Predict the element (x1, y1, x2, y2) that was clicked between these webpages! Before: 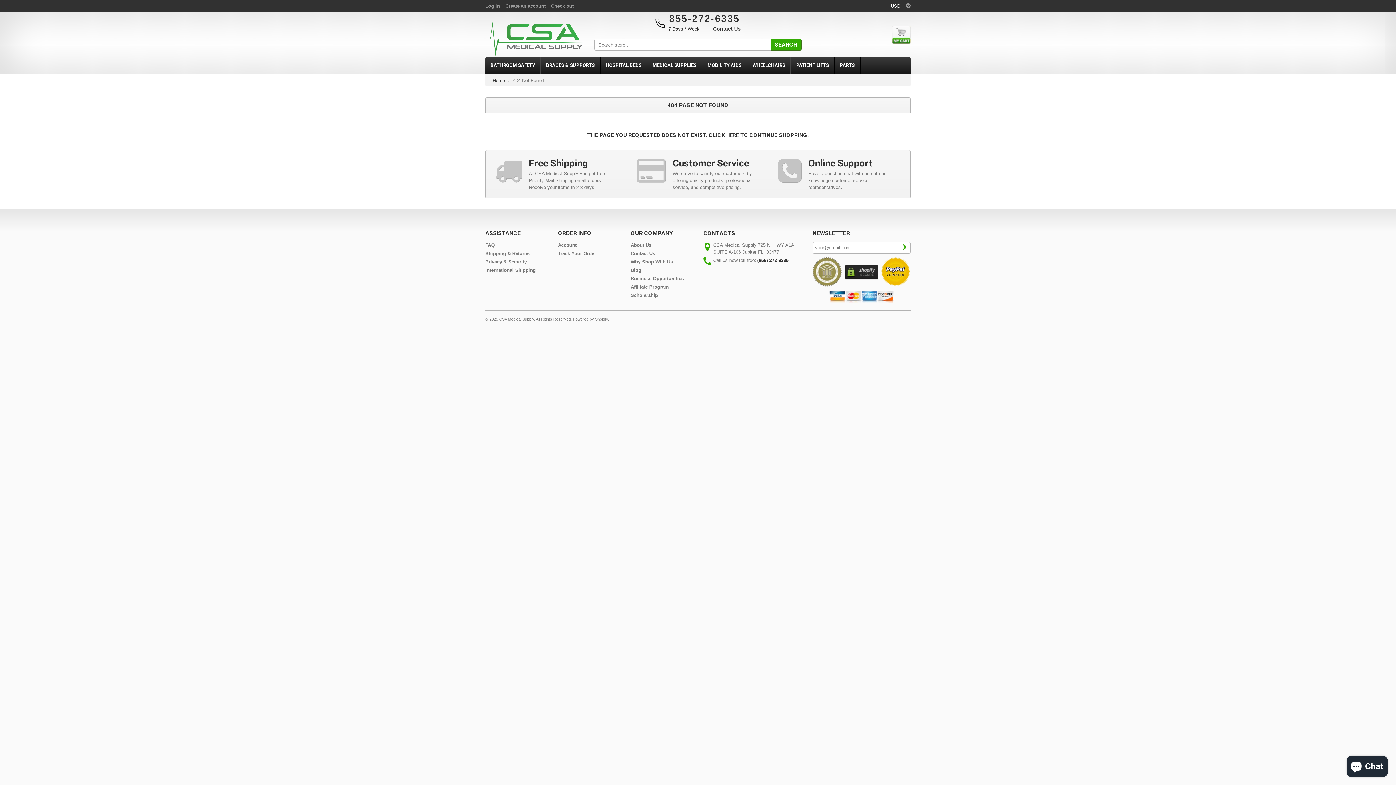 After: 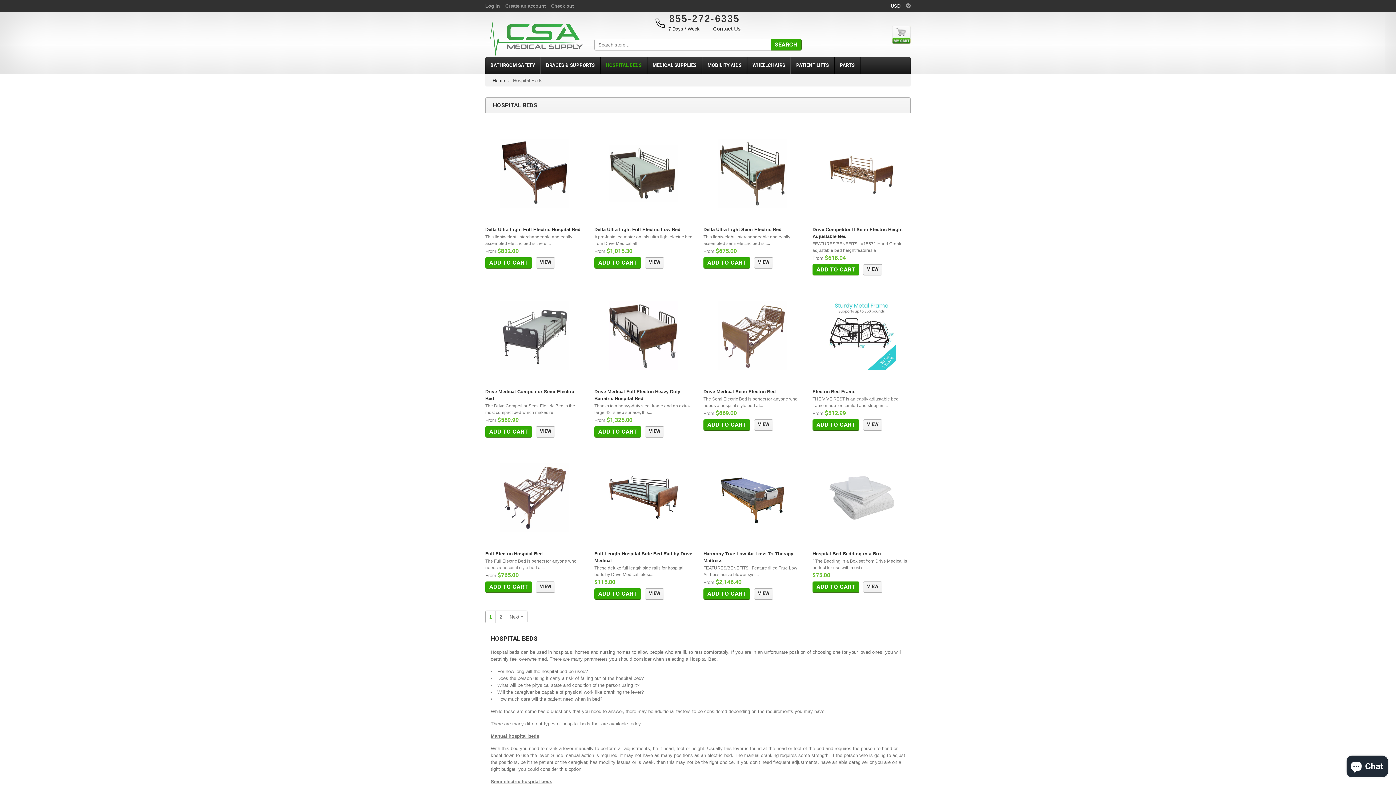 Action: label: HOSPITAL BEDS bbox: (600, 57, 647, 74)